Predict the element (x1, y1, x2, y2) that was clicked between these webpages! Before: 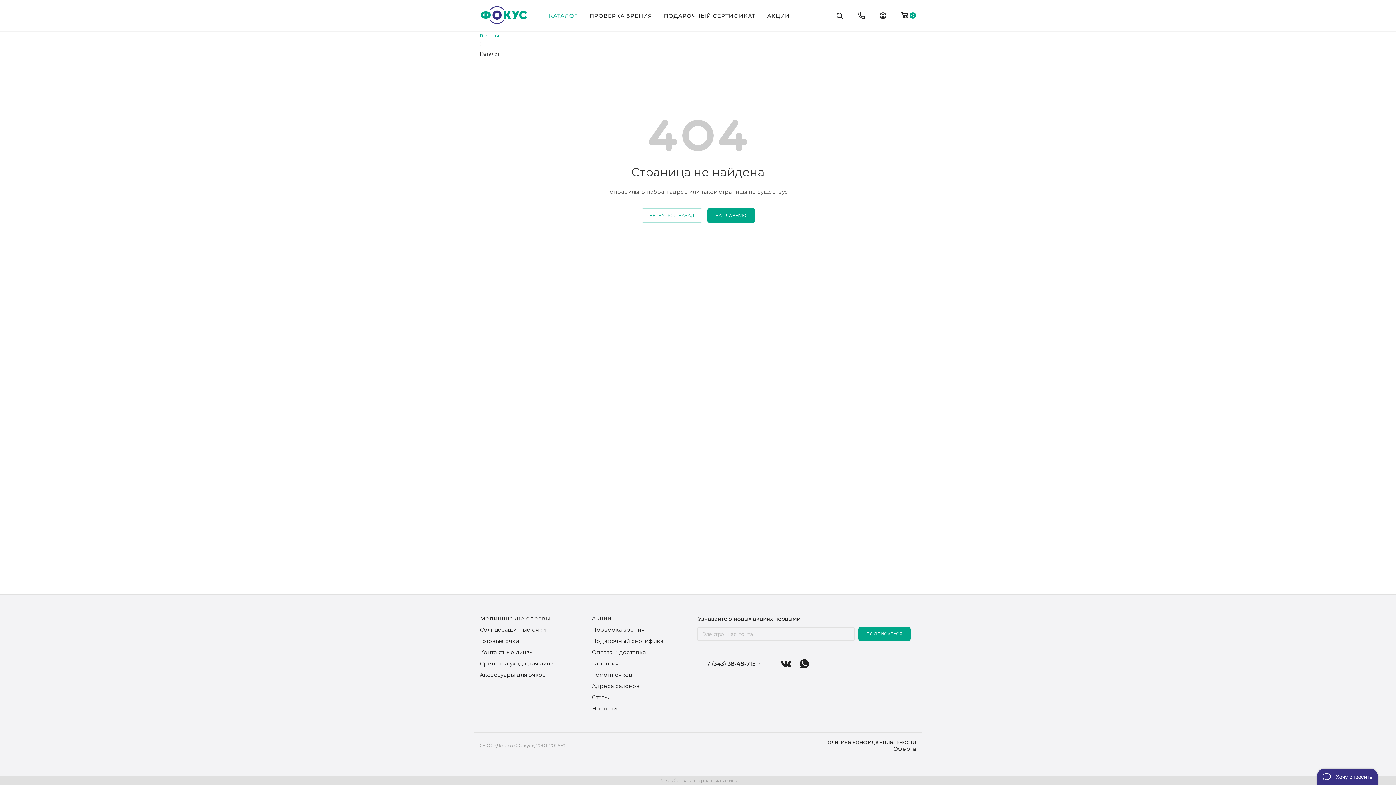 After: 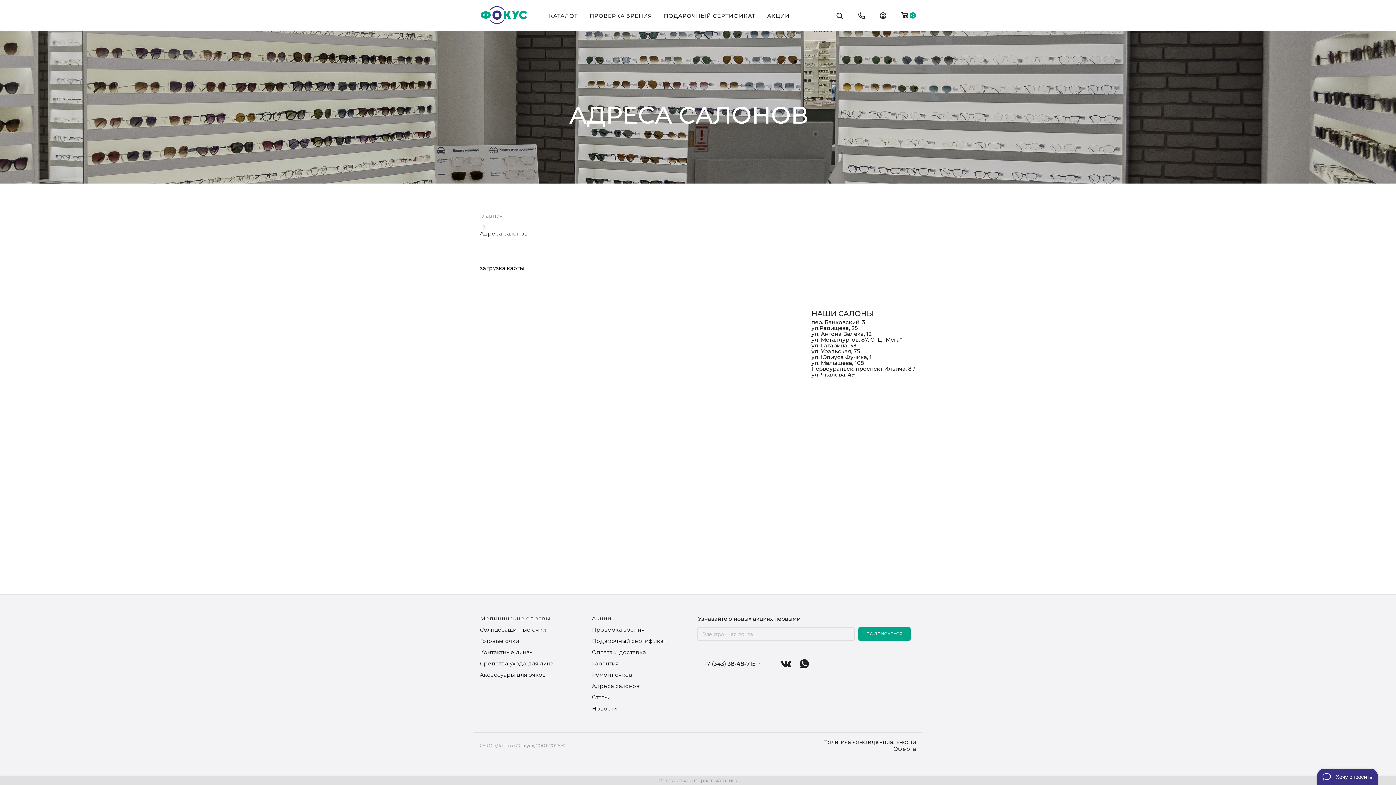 Action: label: Адреса салонов bbox: (592, 682, 640, 689)